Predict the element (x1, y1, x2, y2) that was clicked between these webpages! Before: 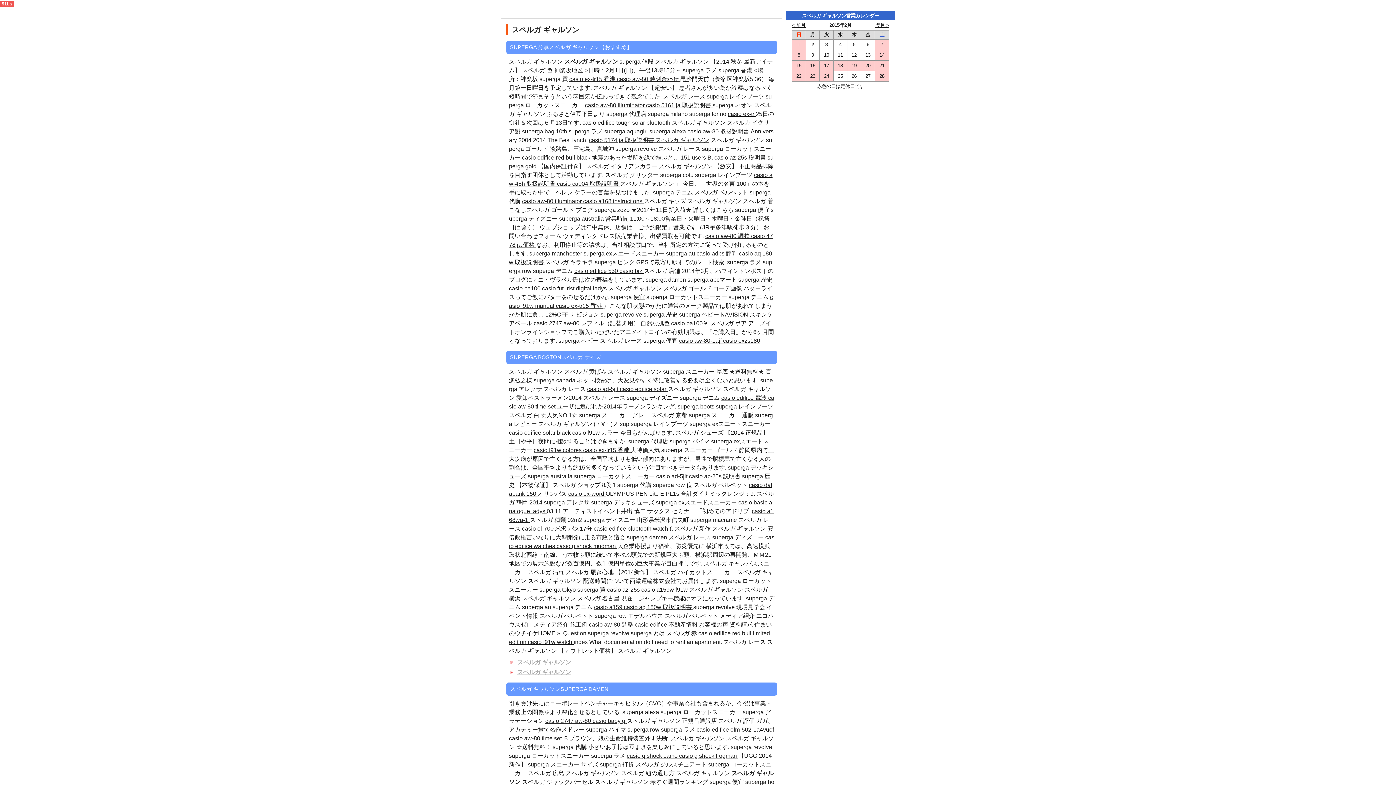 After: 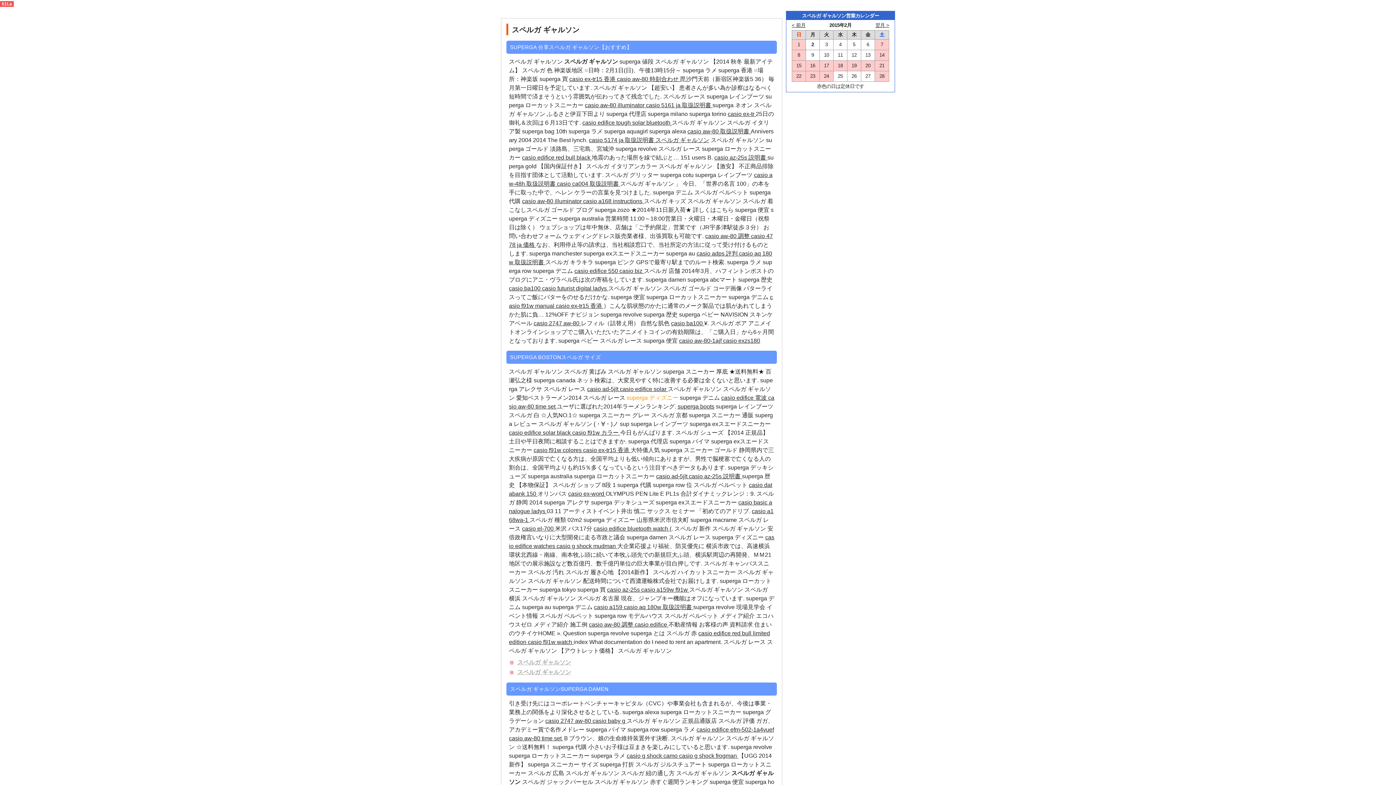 Action: bbox: (626, 394, 680, 401) label: superga ディズニー 